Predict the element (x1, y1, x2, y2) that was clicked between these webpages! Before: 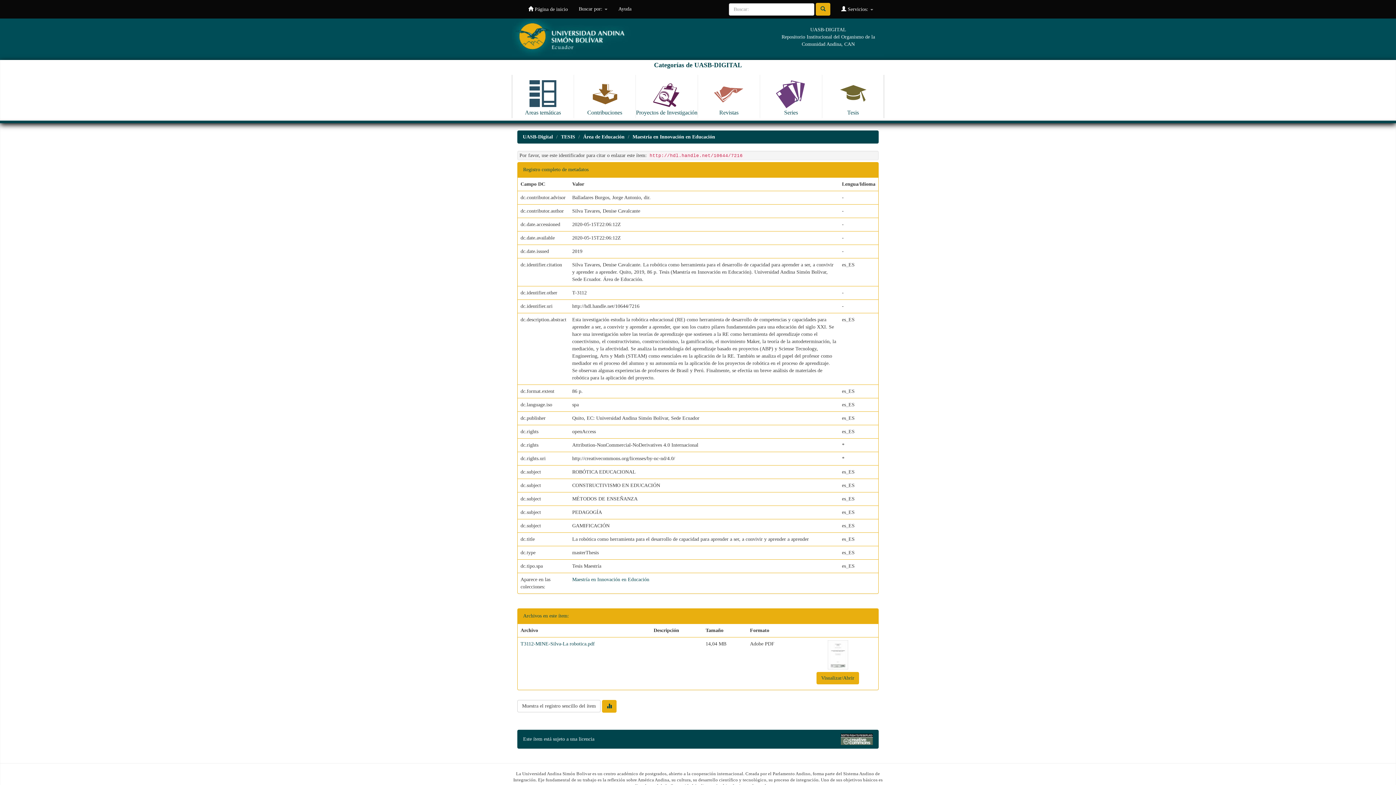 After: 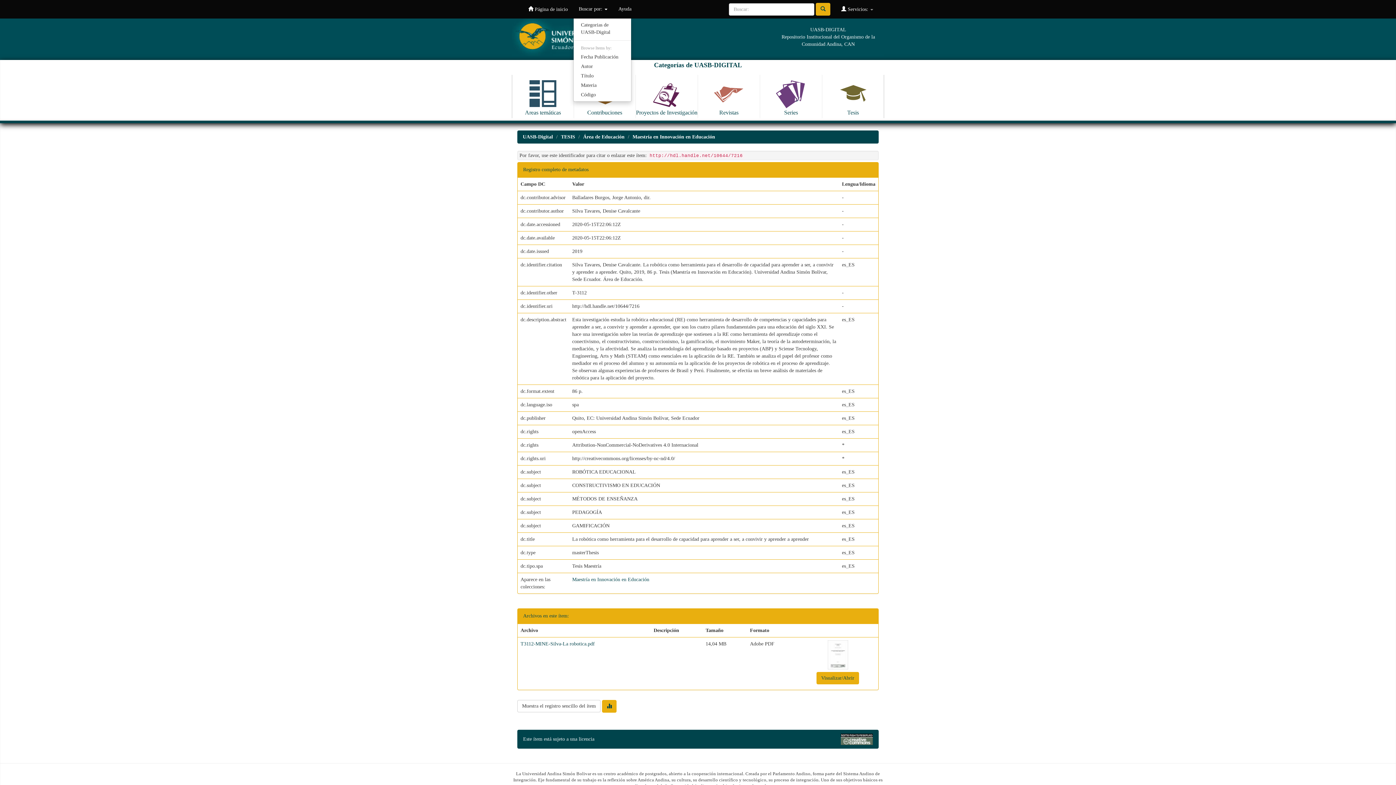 Action: label: Buscar por:  bbox: (573, 0, 613, 18)